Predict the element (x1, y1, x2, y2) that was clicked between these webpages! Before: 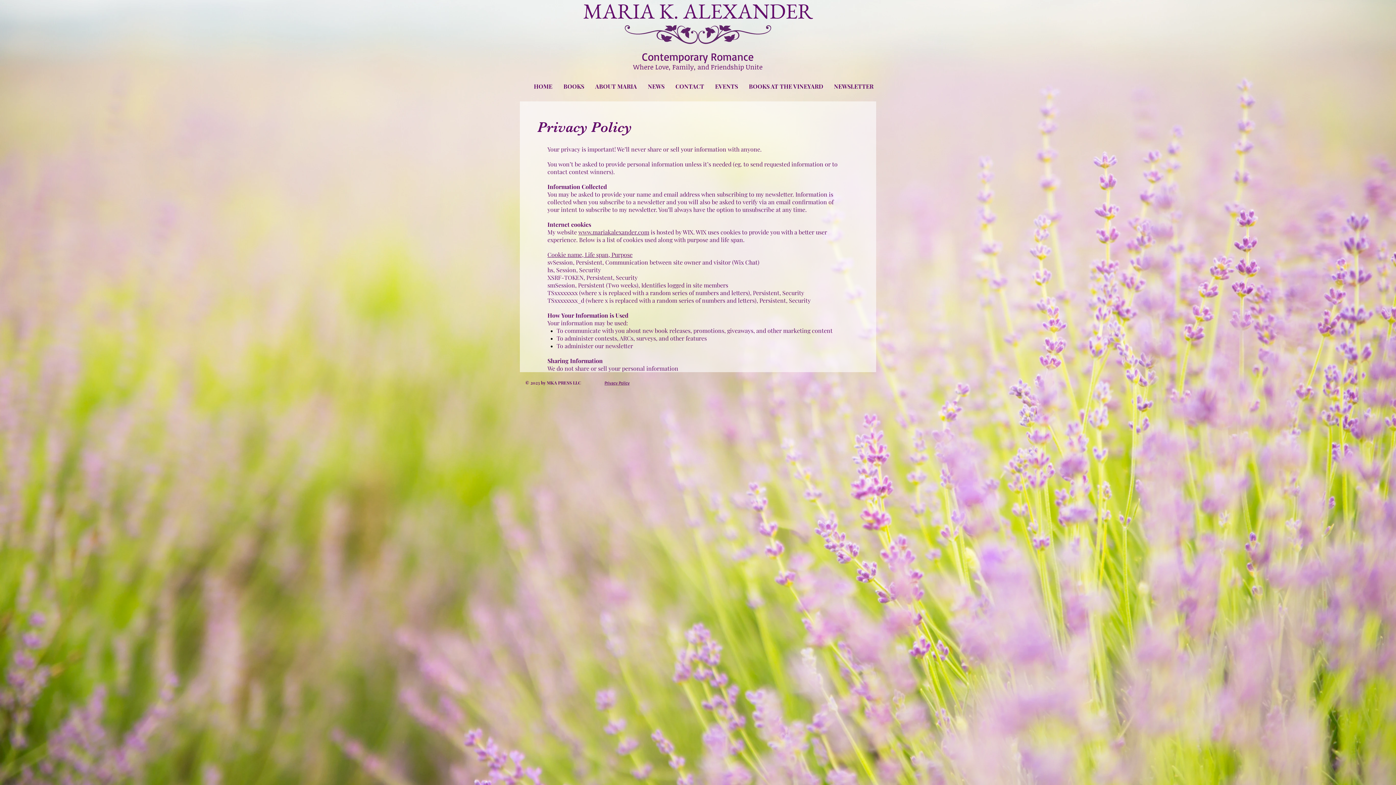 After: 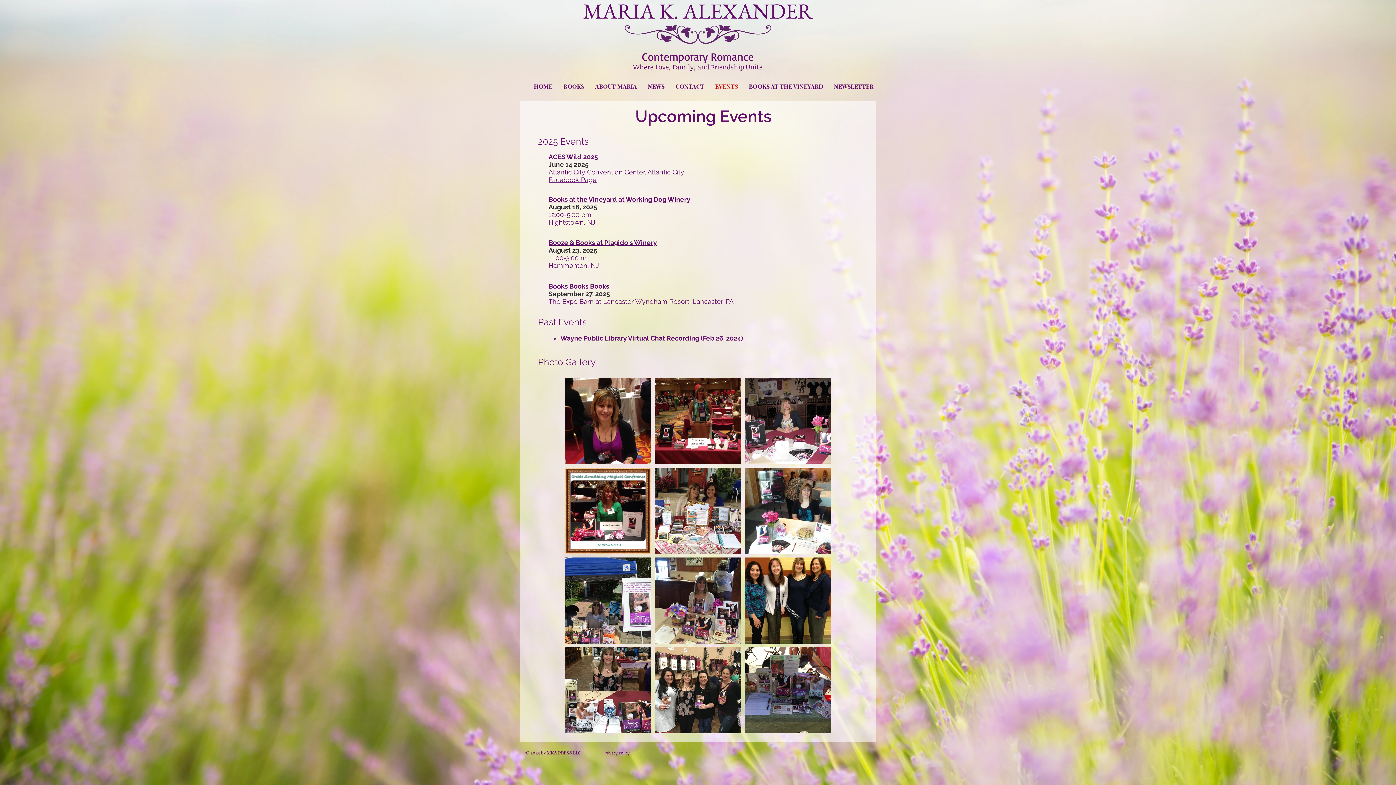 Action: bbox: (709, 81, 743, 91) label: EVENTS